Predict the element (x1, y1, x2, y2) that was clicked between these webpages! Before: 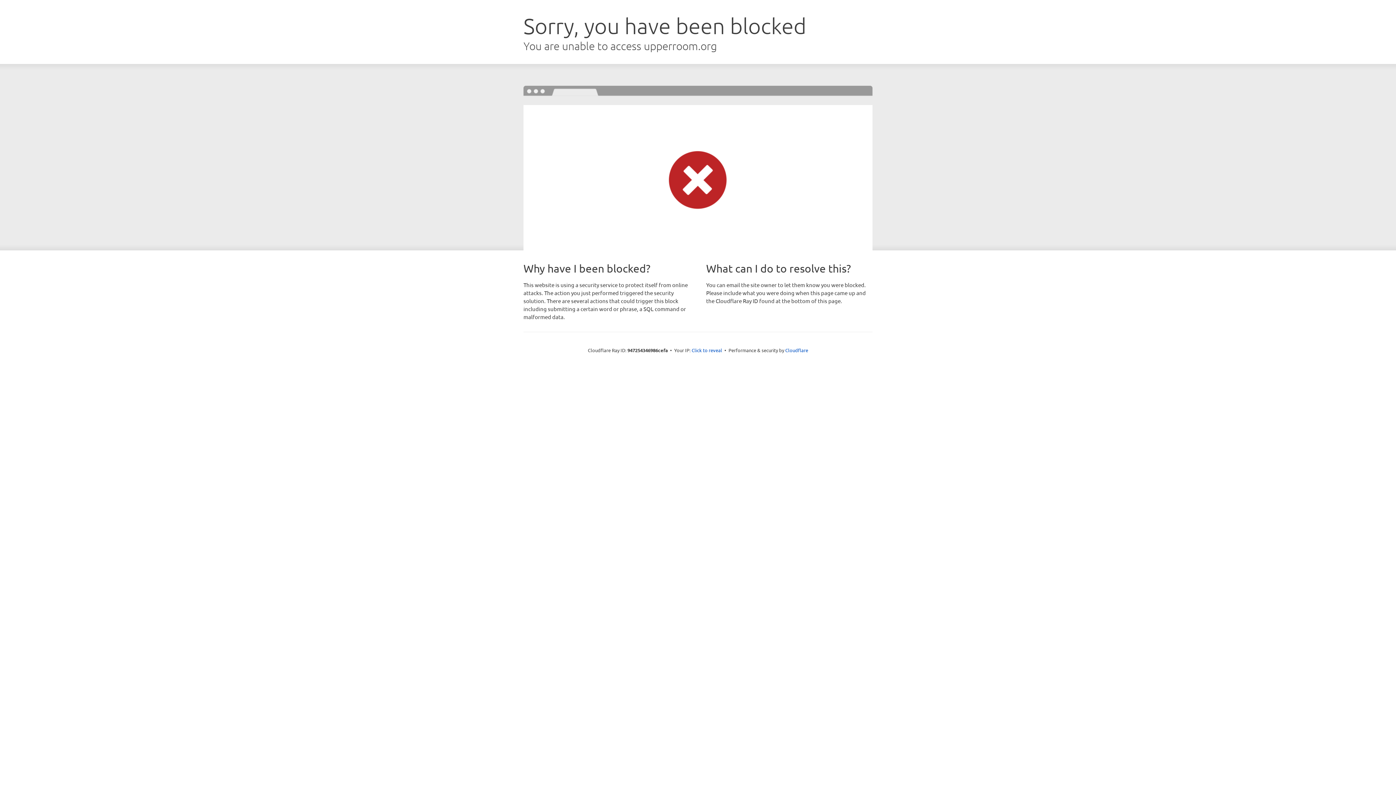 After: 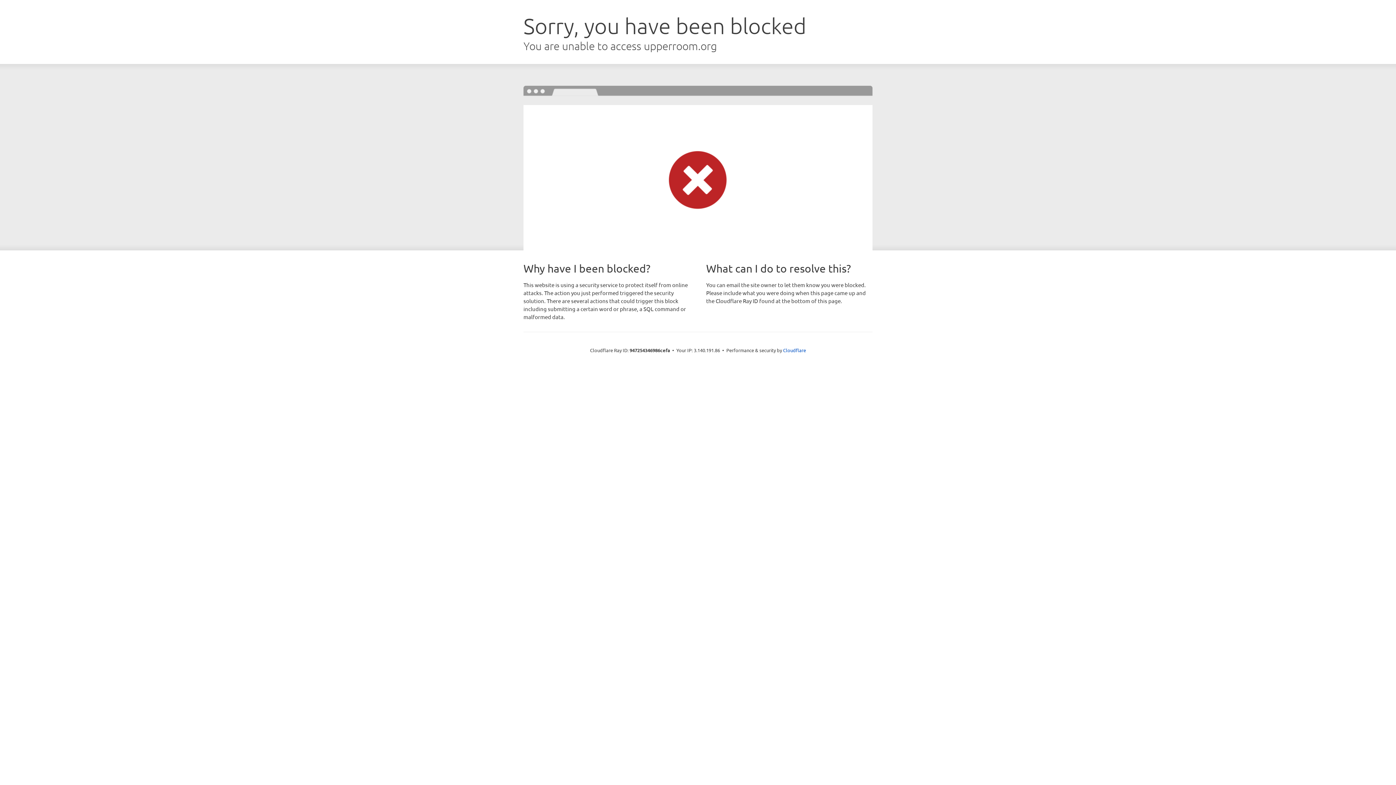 Action: label: Click to reveal bbox: (691, 346, 722, 353)